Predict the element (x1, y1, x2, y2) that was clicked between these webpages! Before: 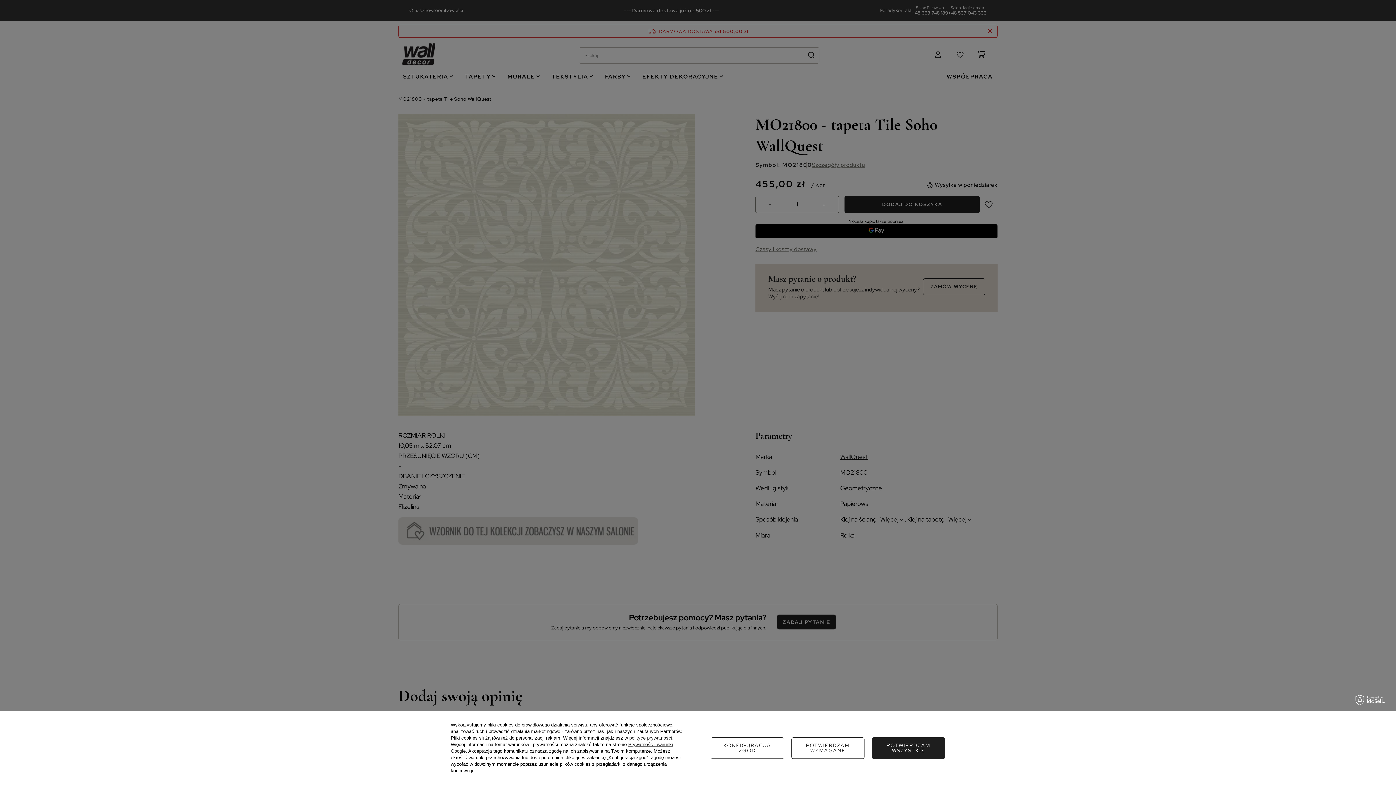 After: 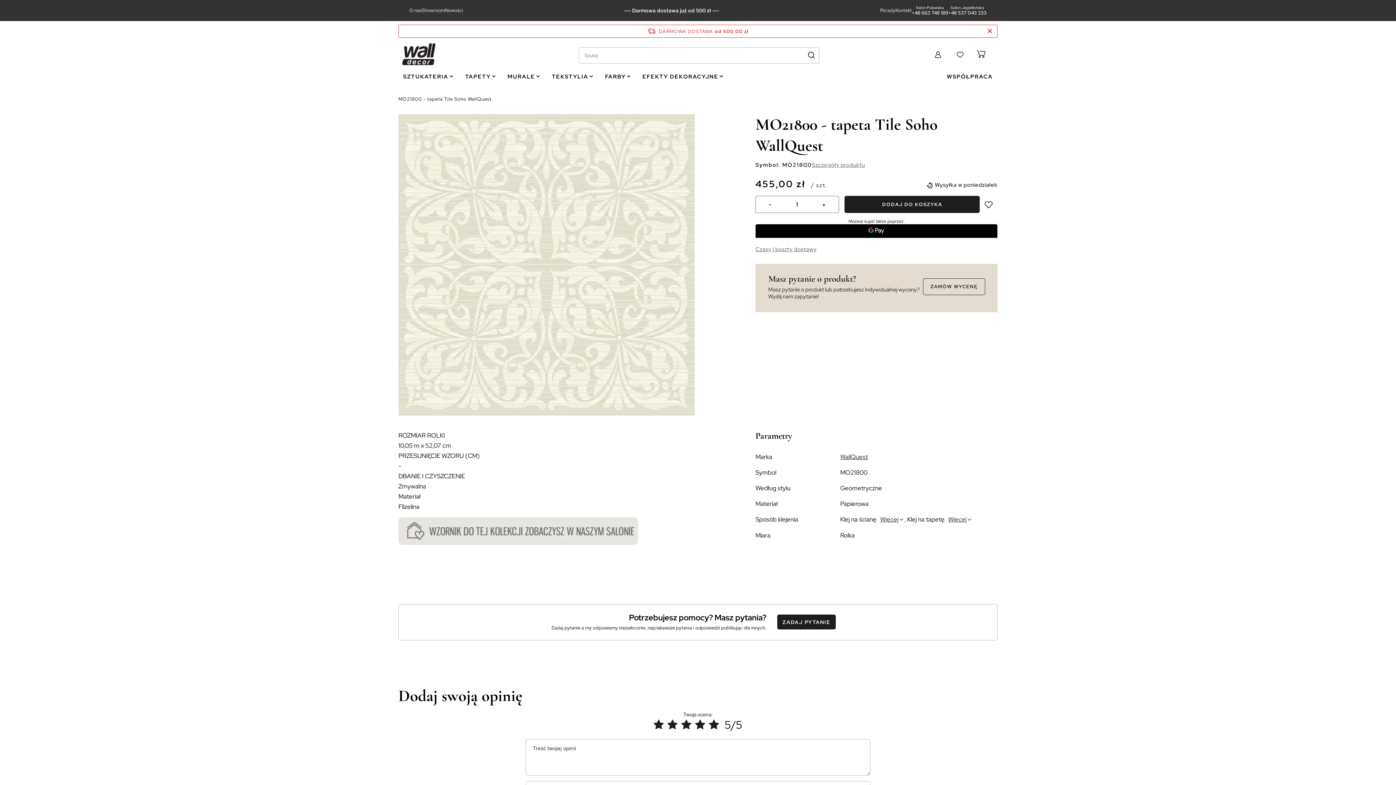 Action: bbox: (791, 737, 864, 759) label: POTWIERDZAM WYMAGANE